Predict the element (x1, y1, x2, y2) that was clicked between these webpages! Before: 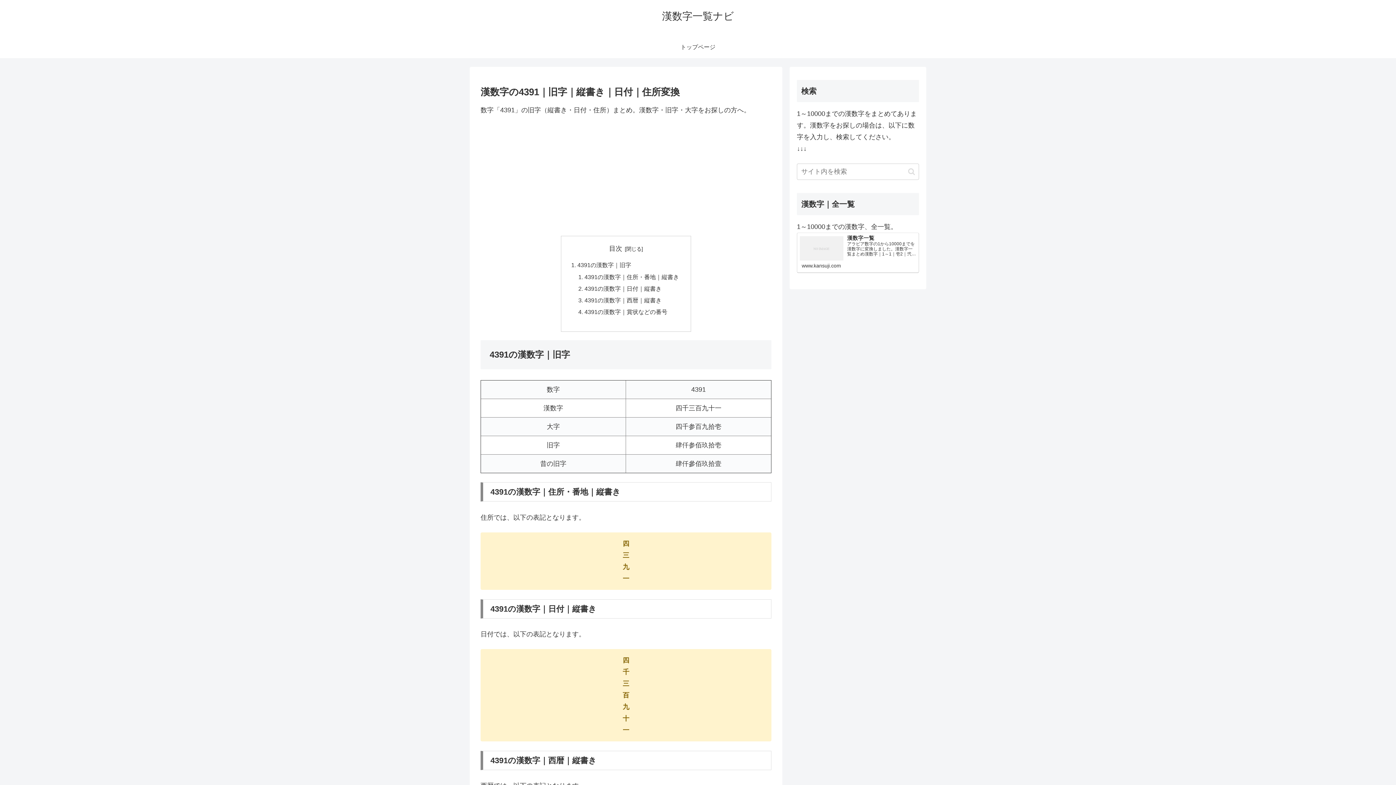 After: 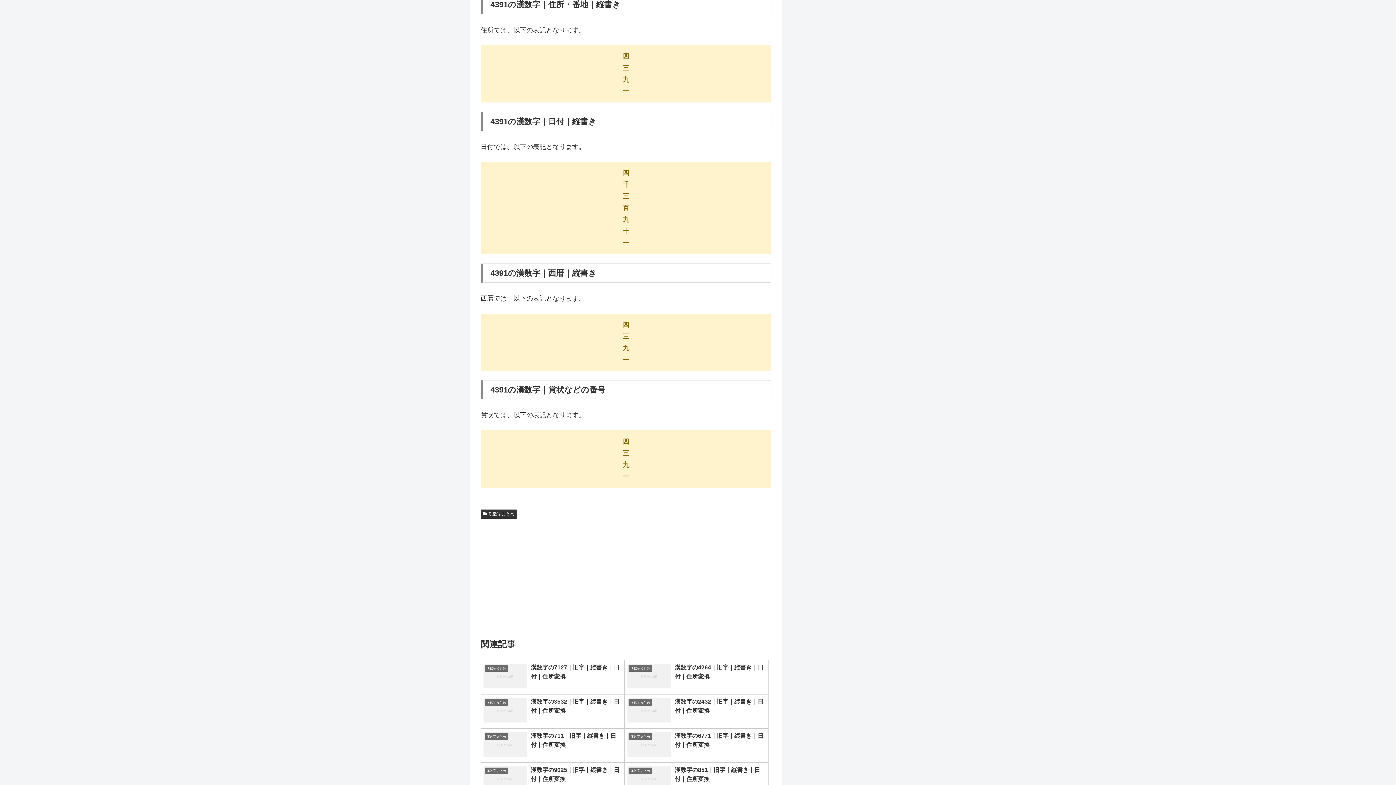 Action: label: 4391の漢数字｜住所・番地｜縦書き bbox: (584, 273, 679, 280)